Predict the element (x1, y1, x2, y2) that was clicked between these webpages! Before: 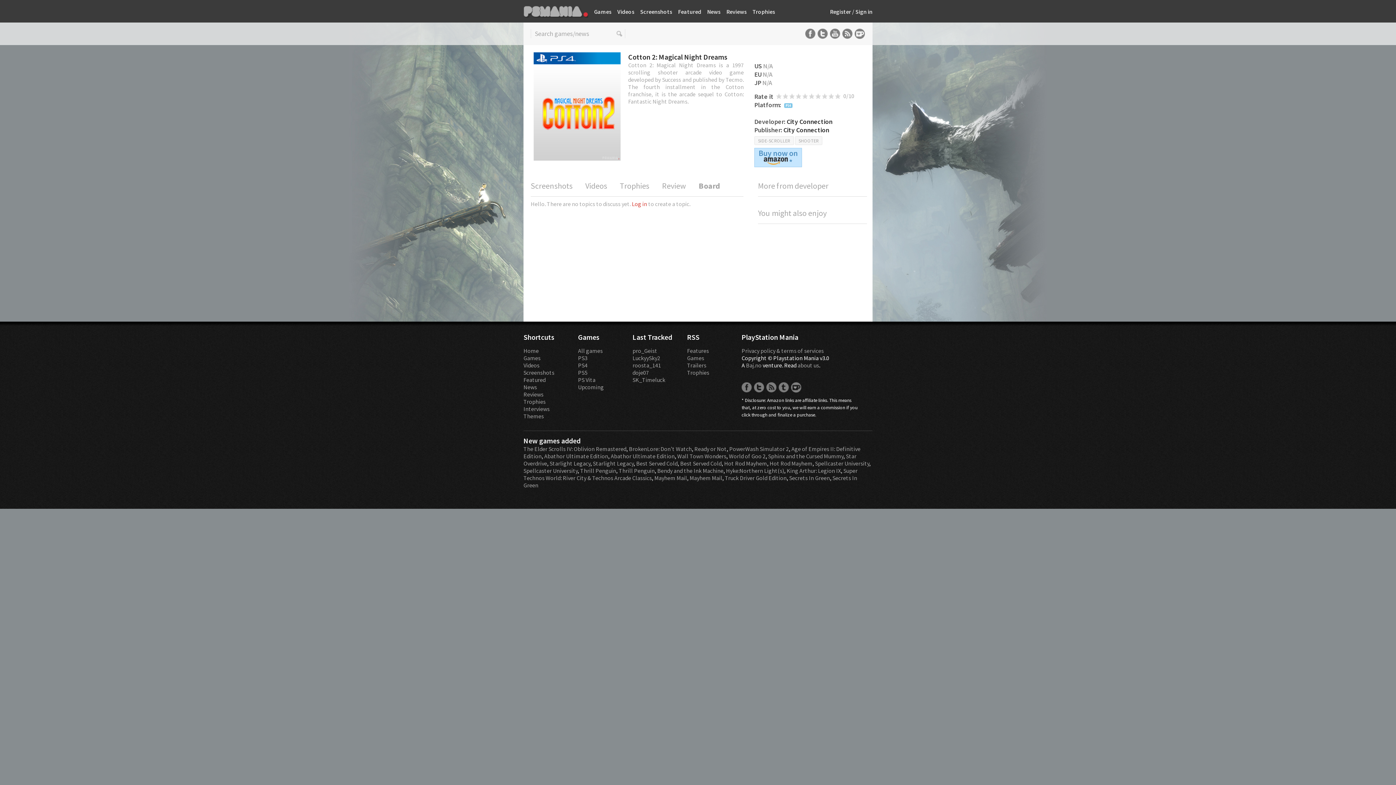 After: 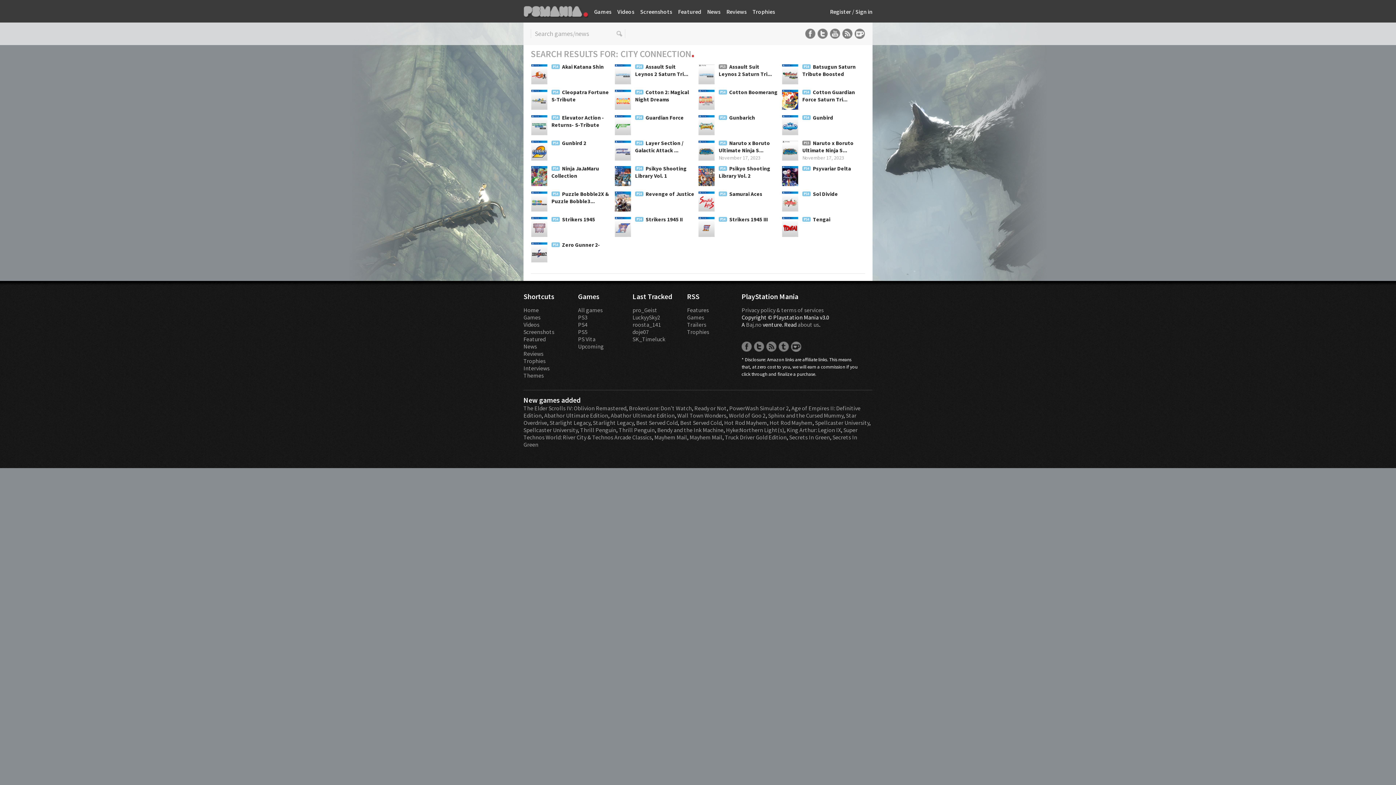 Action: label: developer bbox: (794, 180, 828, 190)